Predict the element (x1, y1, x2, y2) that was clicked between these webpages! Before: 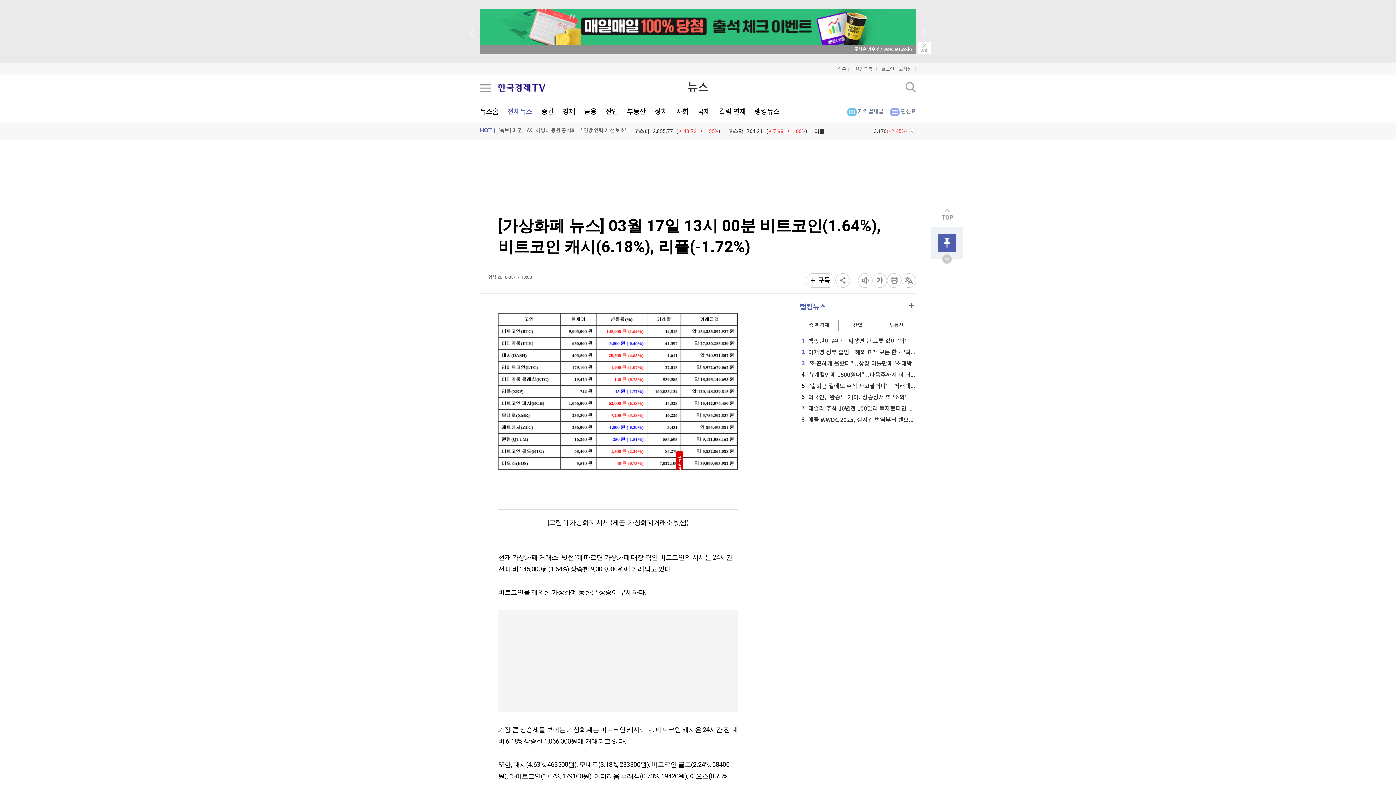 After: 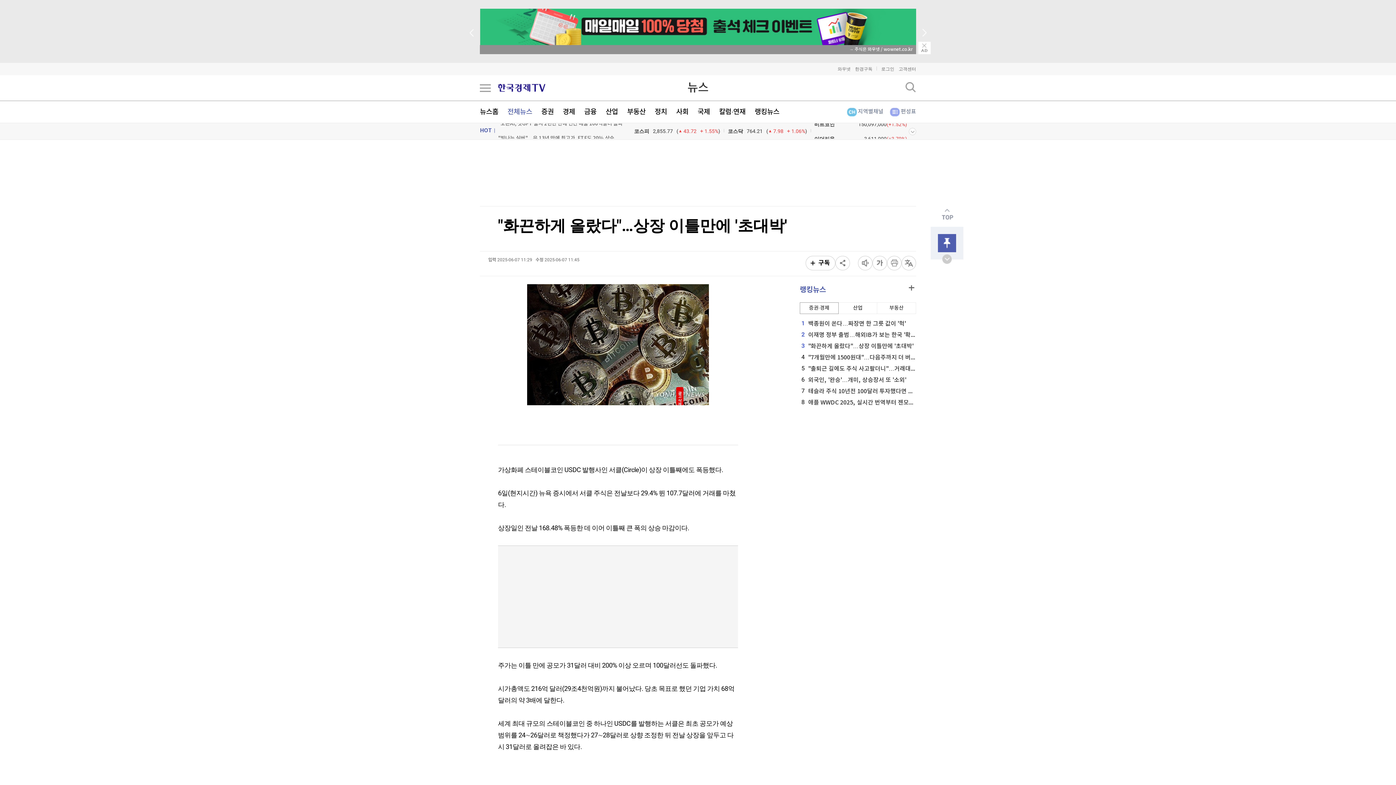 Action: label: 3"화끈하게 올랐다"…상장 이틀만에 '초대박' bbox: (800, 360, 913, 367)